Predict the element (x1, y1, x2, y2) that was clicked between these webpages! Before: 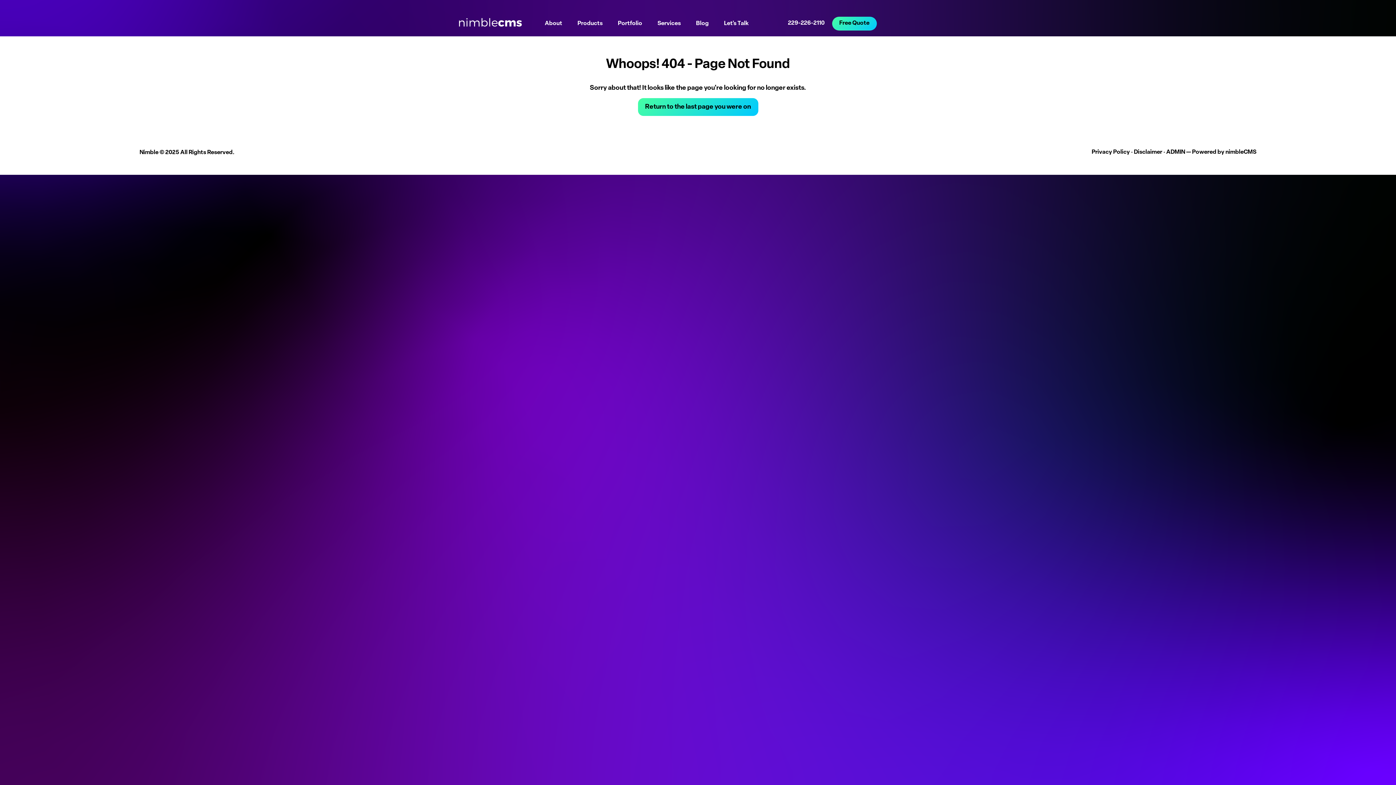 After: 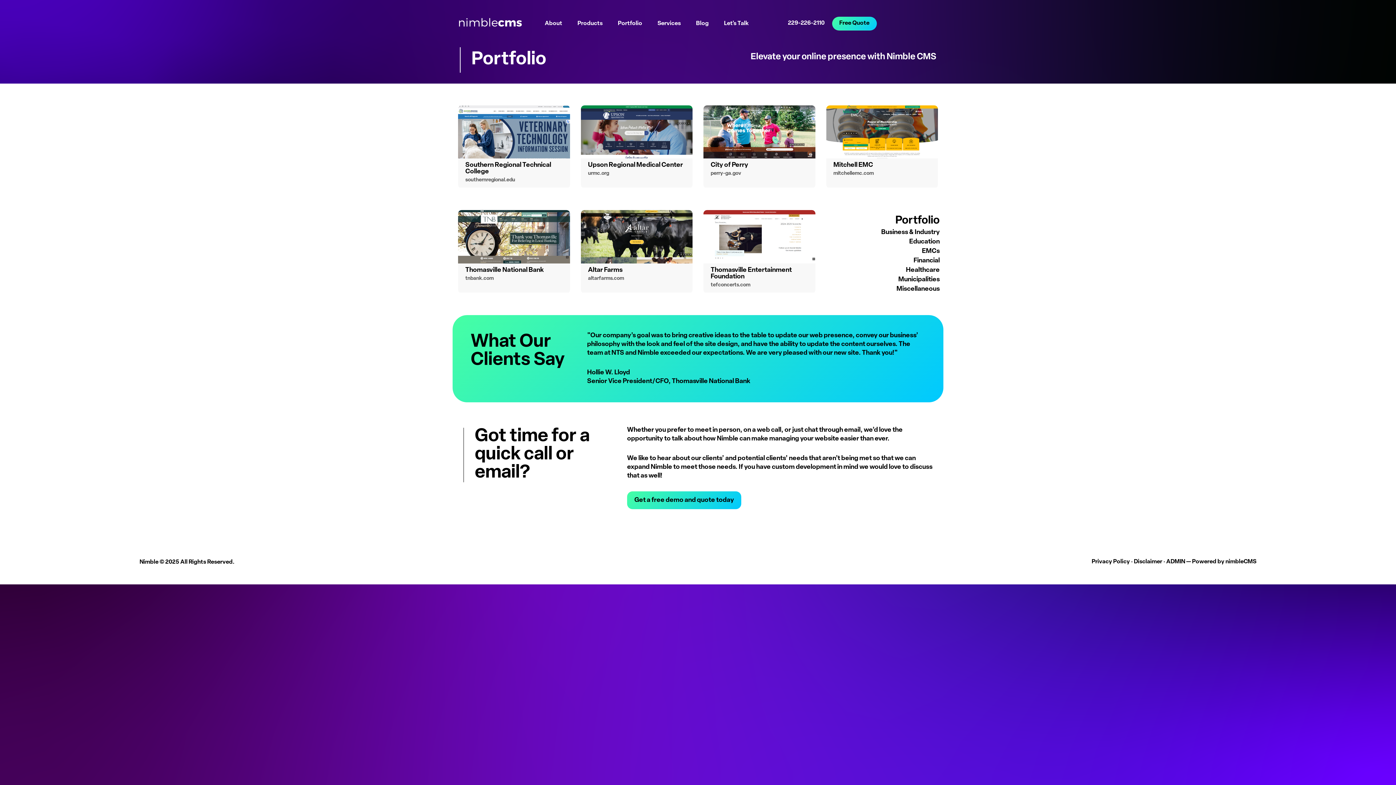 Action: label: Portfolio bbox: (610, 10, 649, 36)